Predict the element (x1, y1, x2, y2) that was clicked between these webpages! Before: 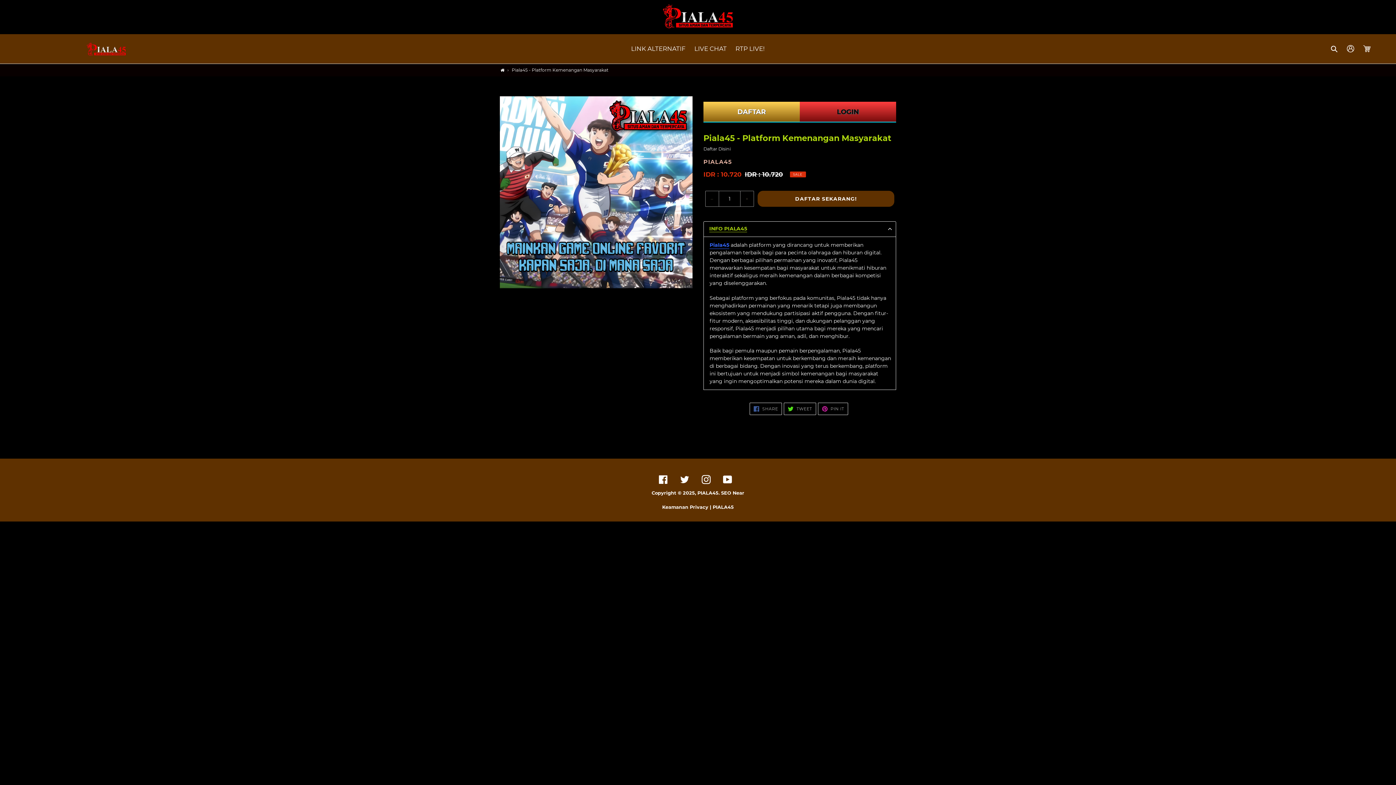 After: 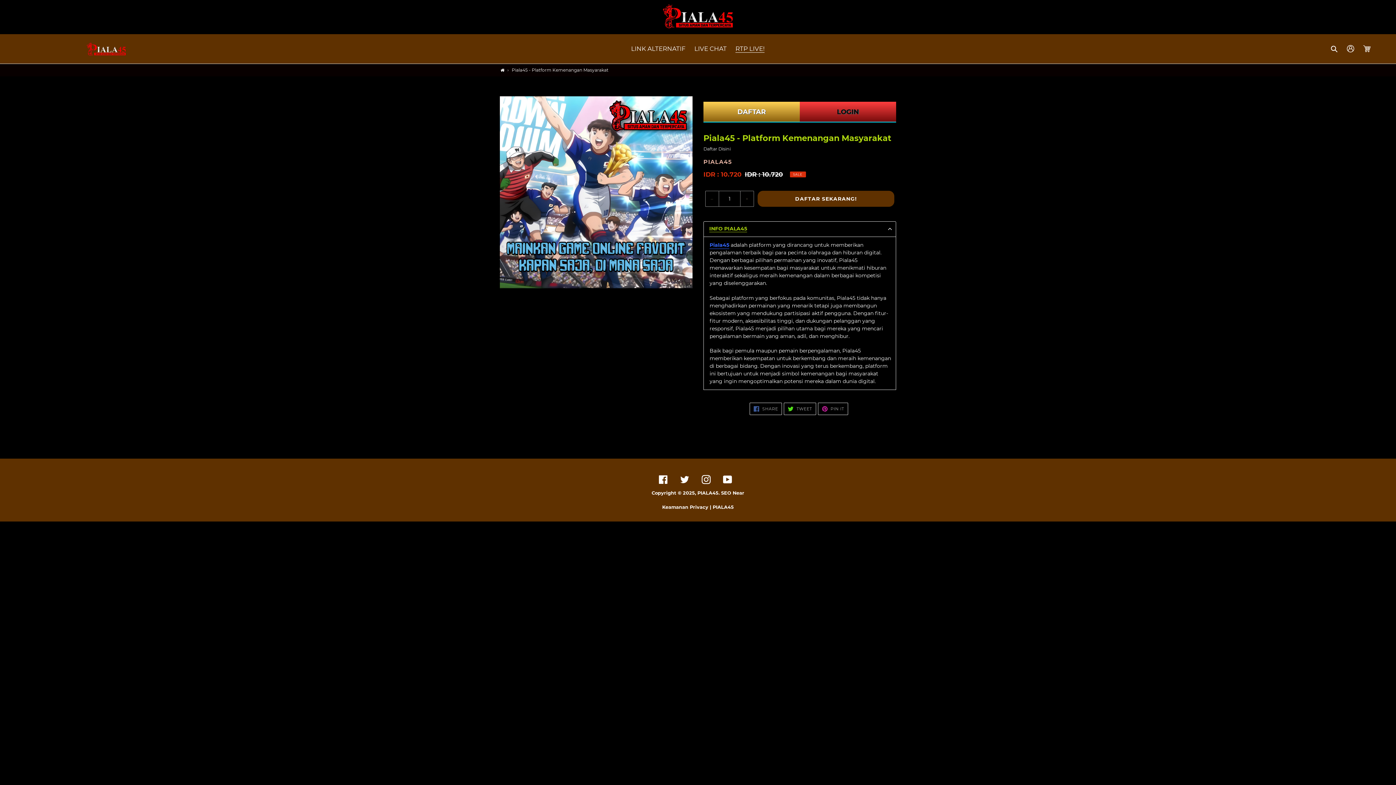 Action: bbox: (732, 43, 768, 54) label: RTP LIVE!